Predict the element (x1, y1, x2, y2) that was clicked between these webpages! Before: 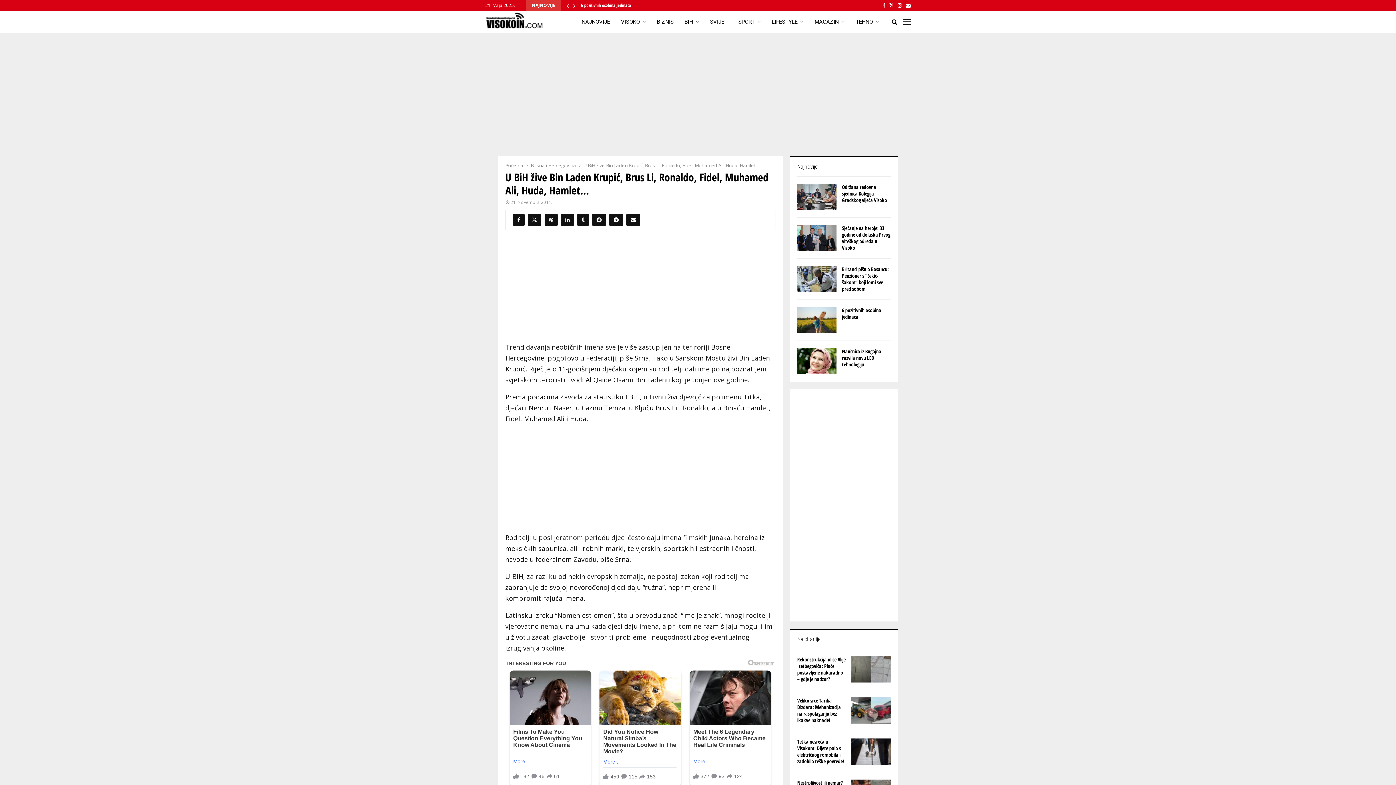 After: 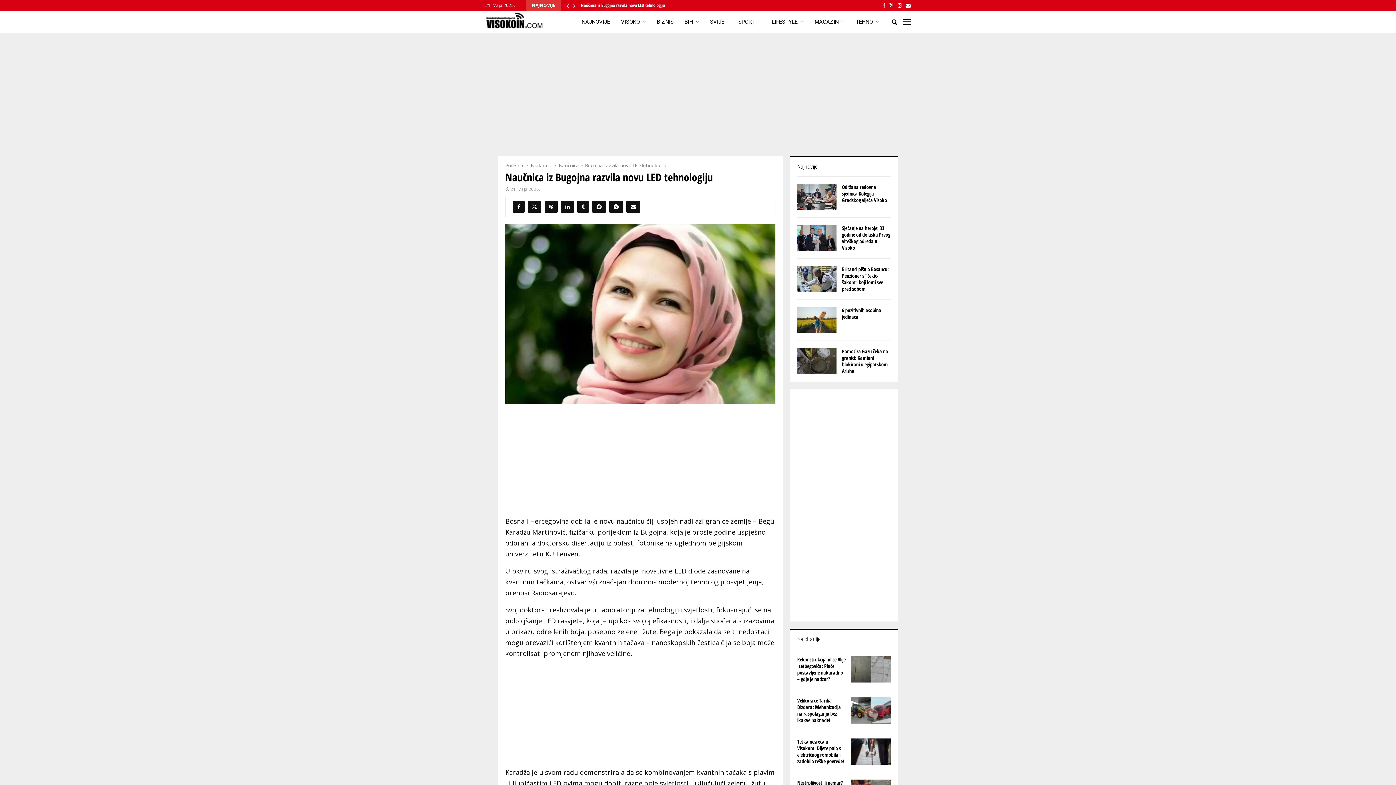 Action: label: Naučnica iz Bugojna razvila novu LED tehnologiju bbox: (842, 348, 881, 368)